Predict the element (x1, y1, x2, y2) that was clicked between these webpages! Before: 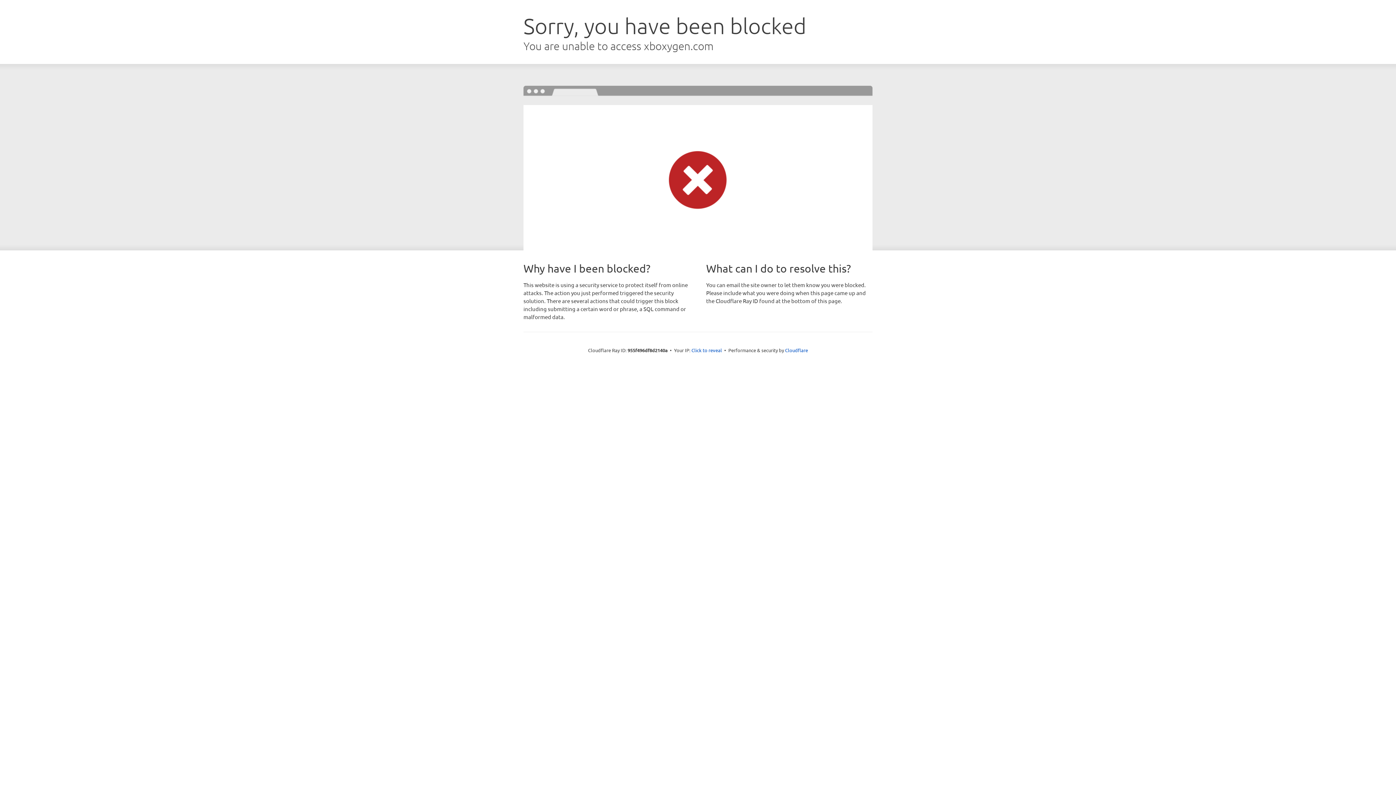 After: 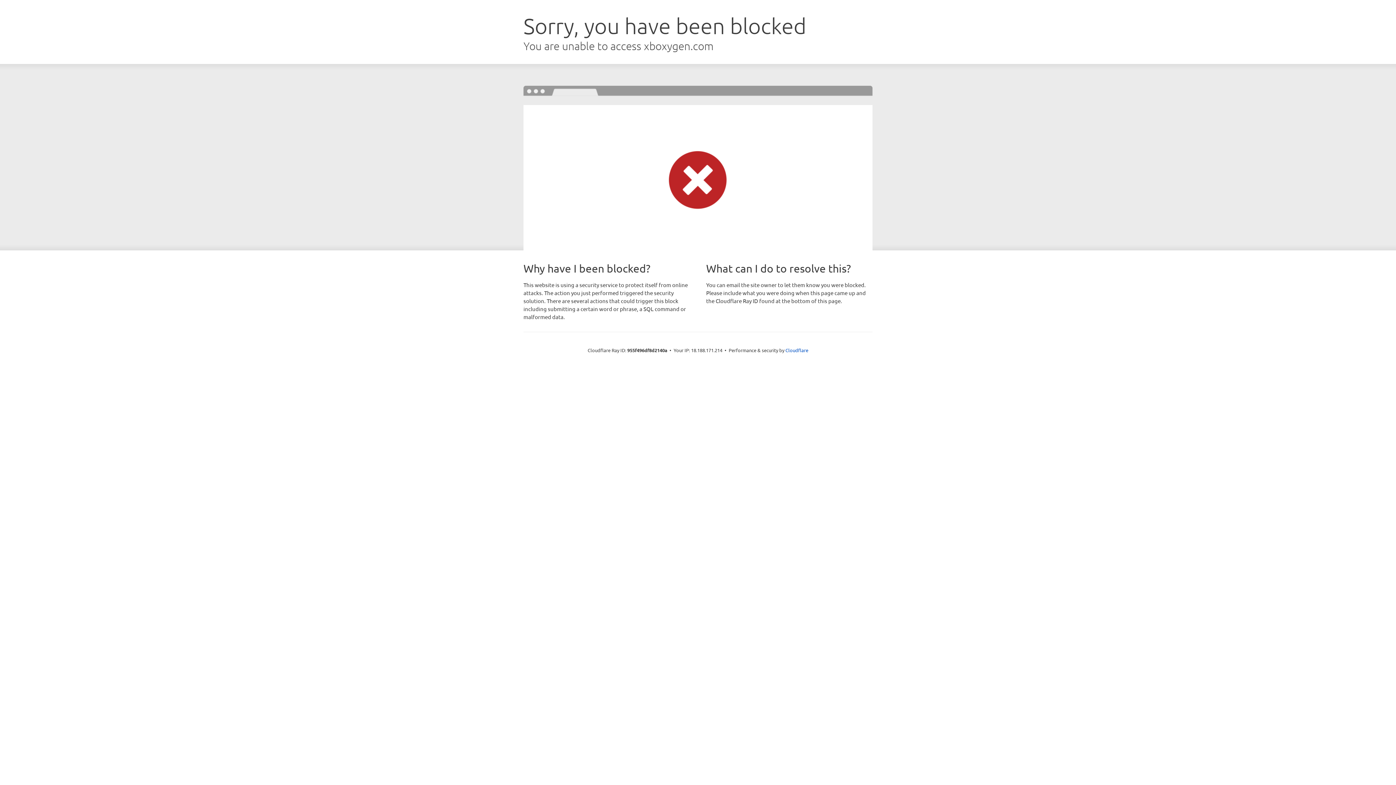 Action: bbox: (691, 346, 722, 353) label: Click to reveal